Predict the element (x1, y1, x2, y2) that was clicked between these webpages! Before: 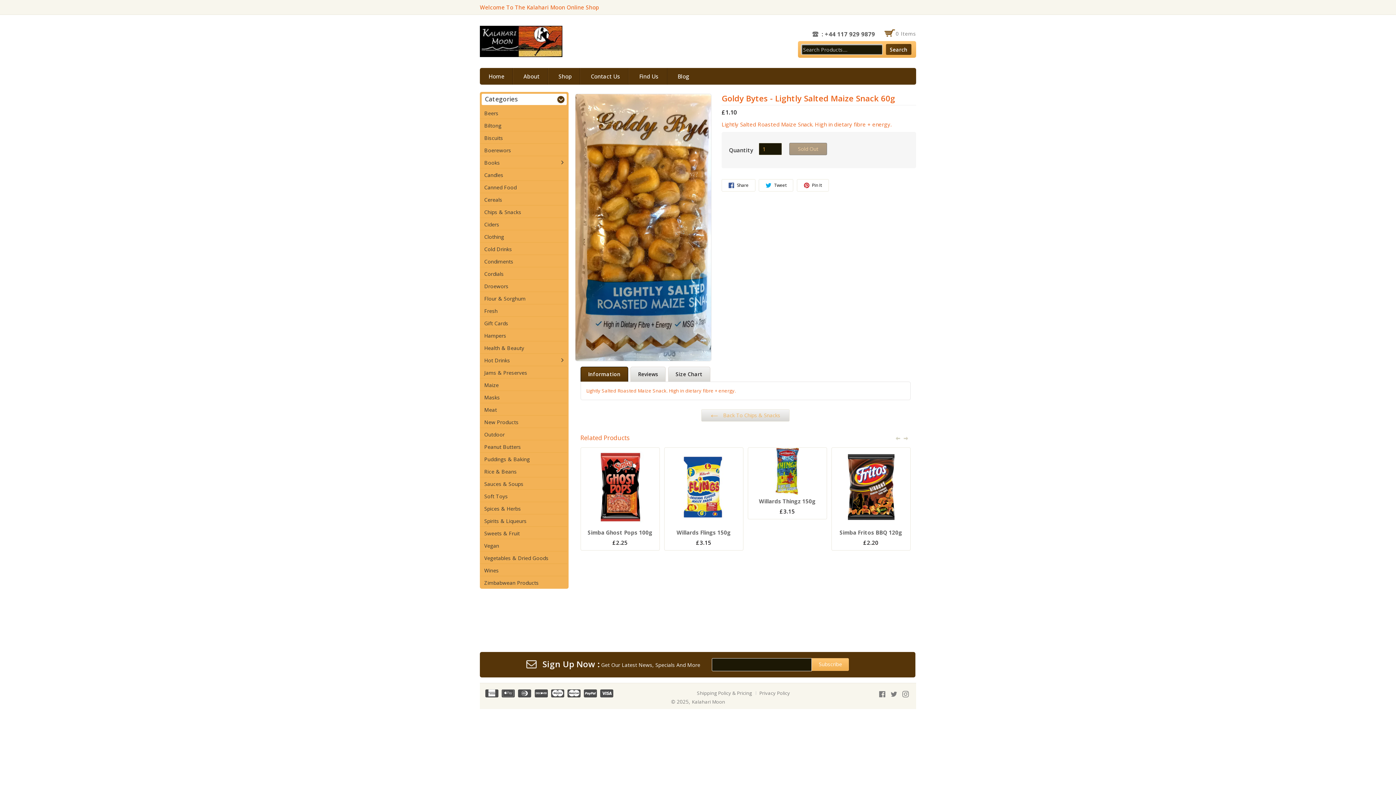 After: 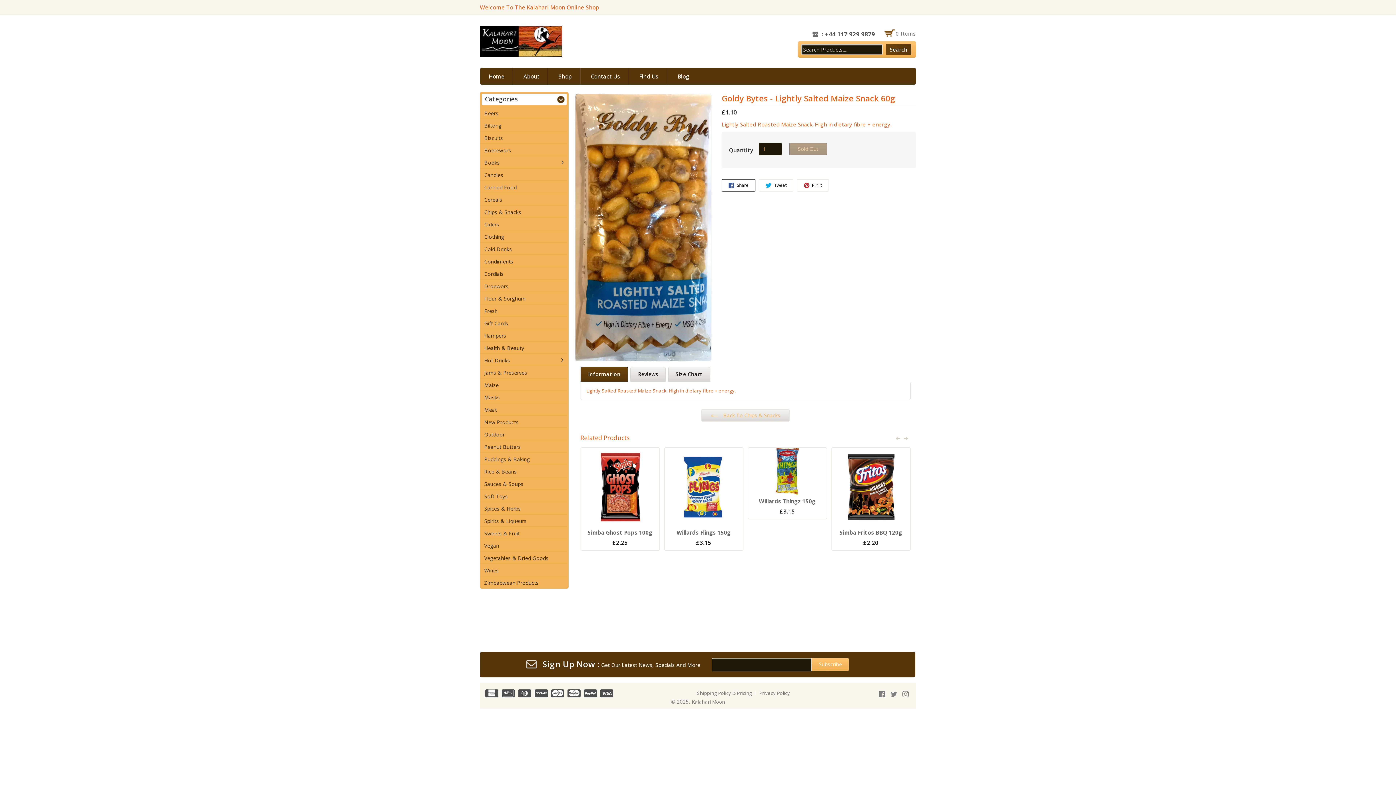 Action: label:  Share
Share On Facebook bbox: (721, 179, 755, 191)